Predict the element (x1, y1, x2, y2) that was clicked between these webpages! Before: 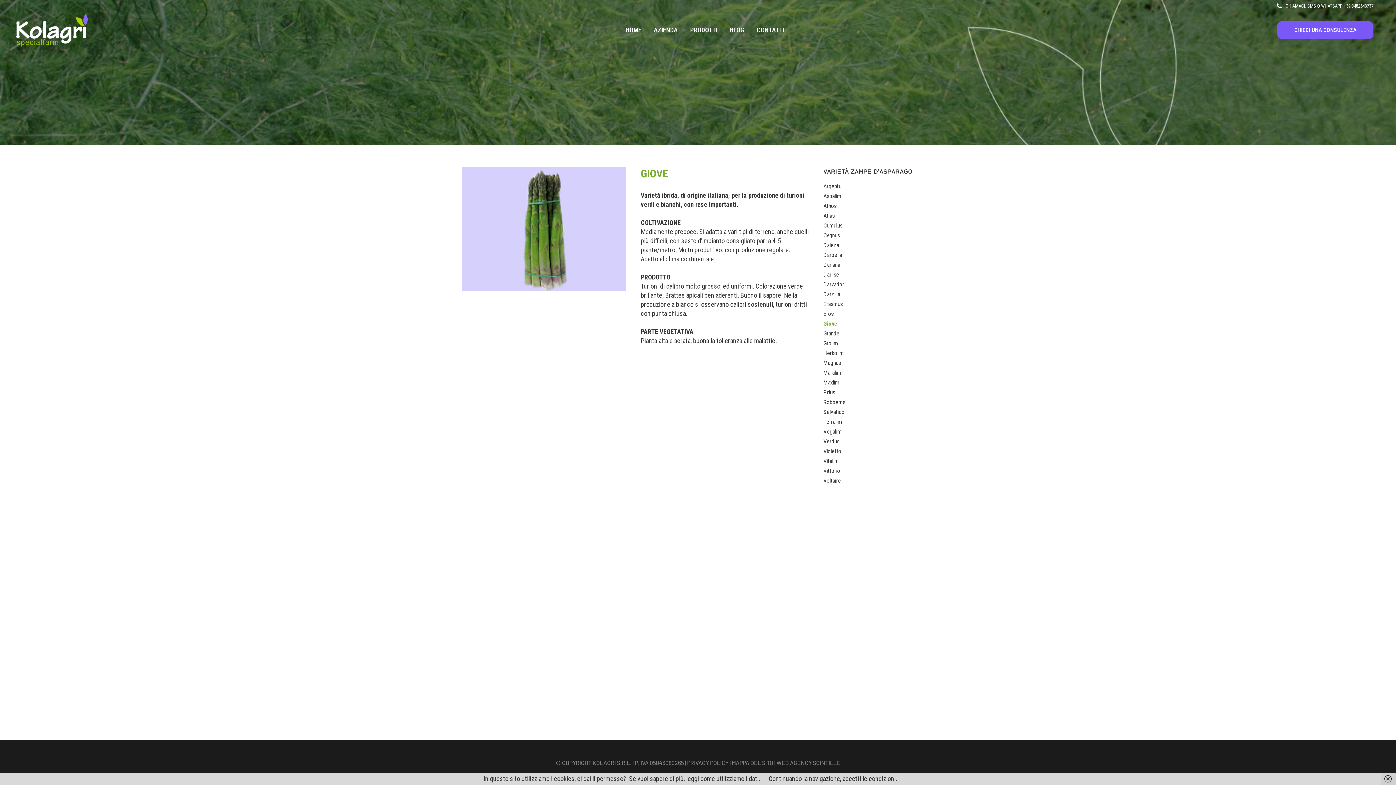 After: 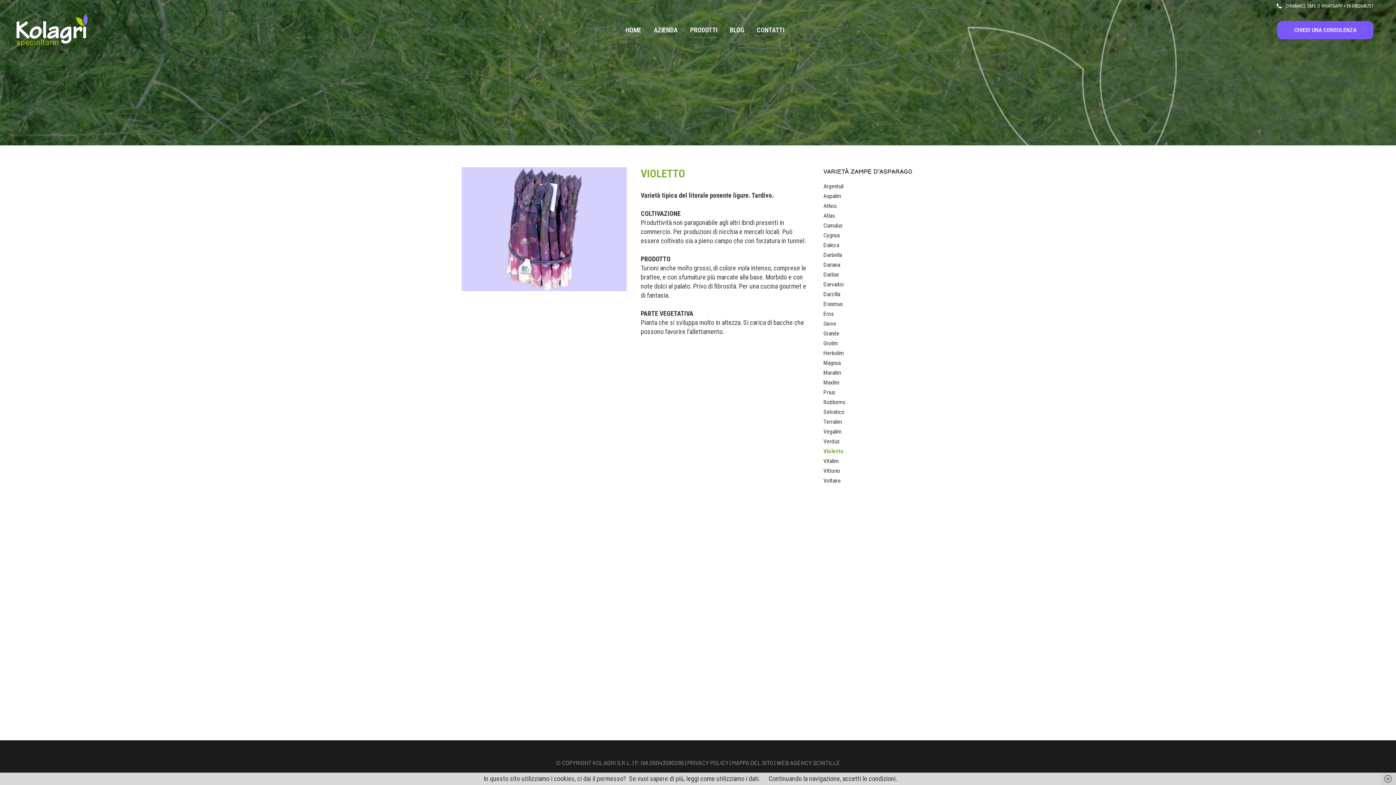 Action: bbox: (823, 448, 841, 454) label: Violetto